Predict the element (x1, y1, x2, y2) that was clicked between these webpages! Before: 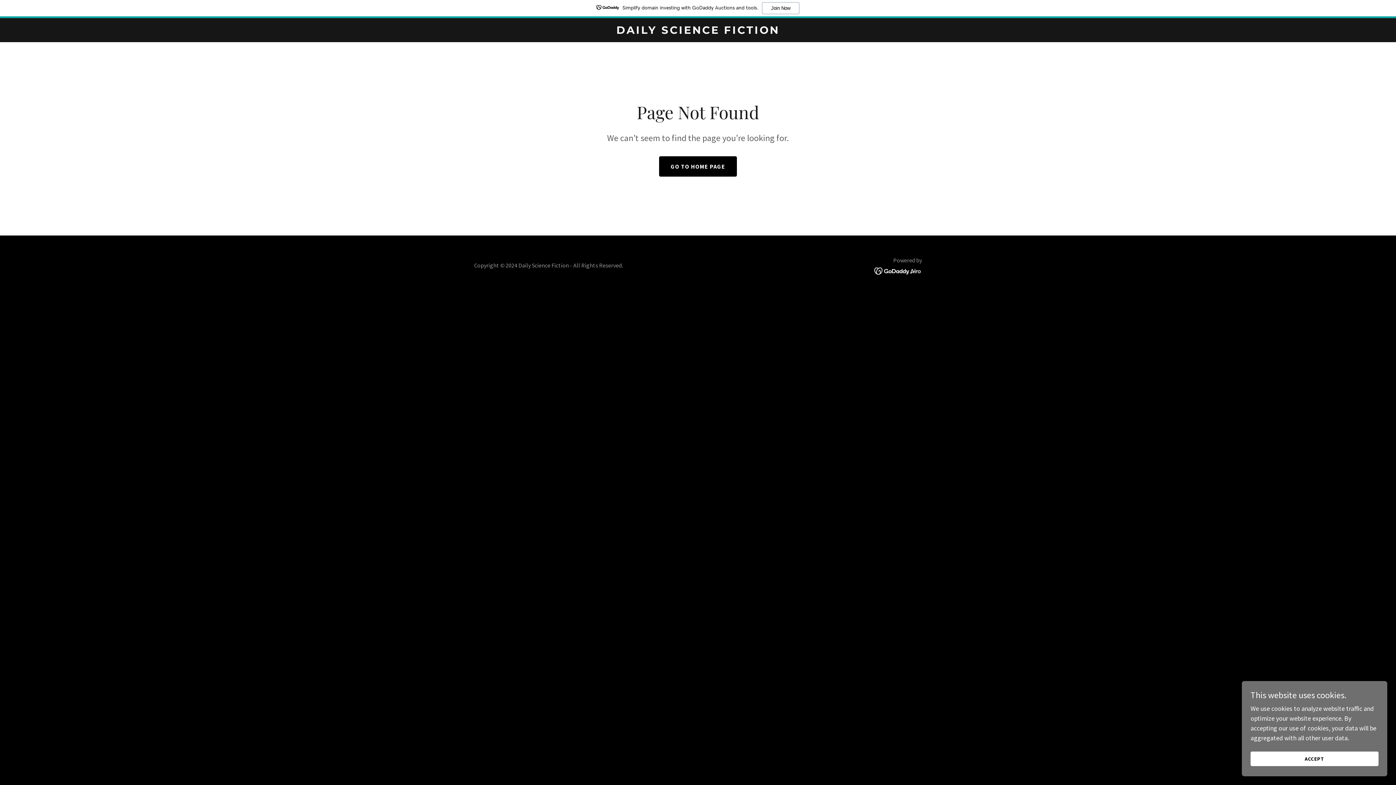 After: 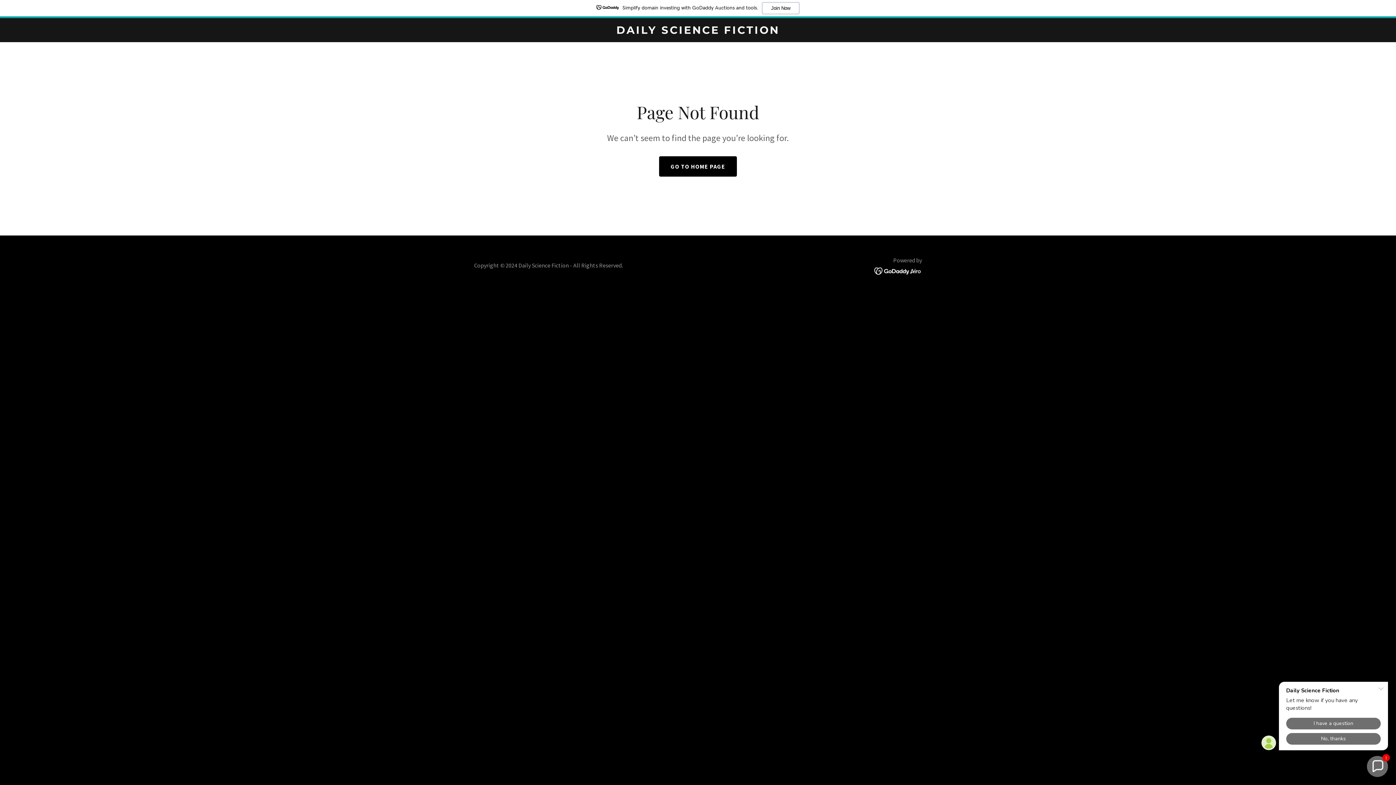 Action: bbox: (1250, 752, 1378, 766) label: ACCEPT